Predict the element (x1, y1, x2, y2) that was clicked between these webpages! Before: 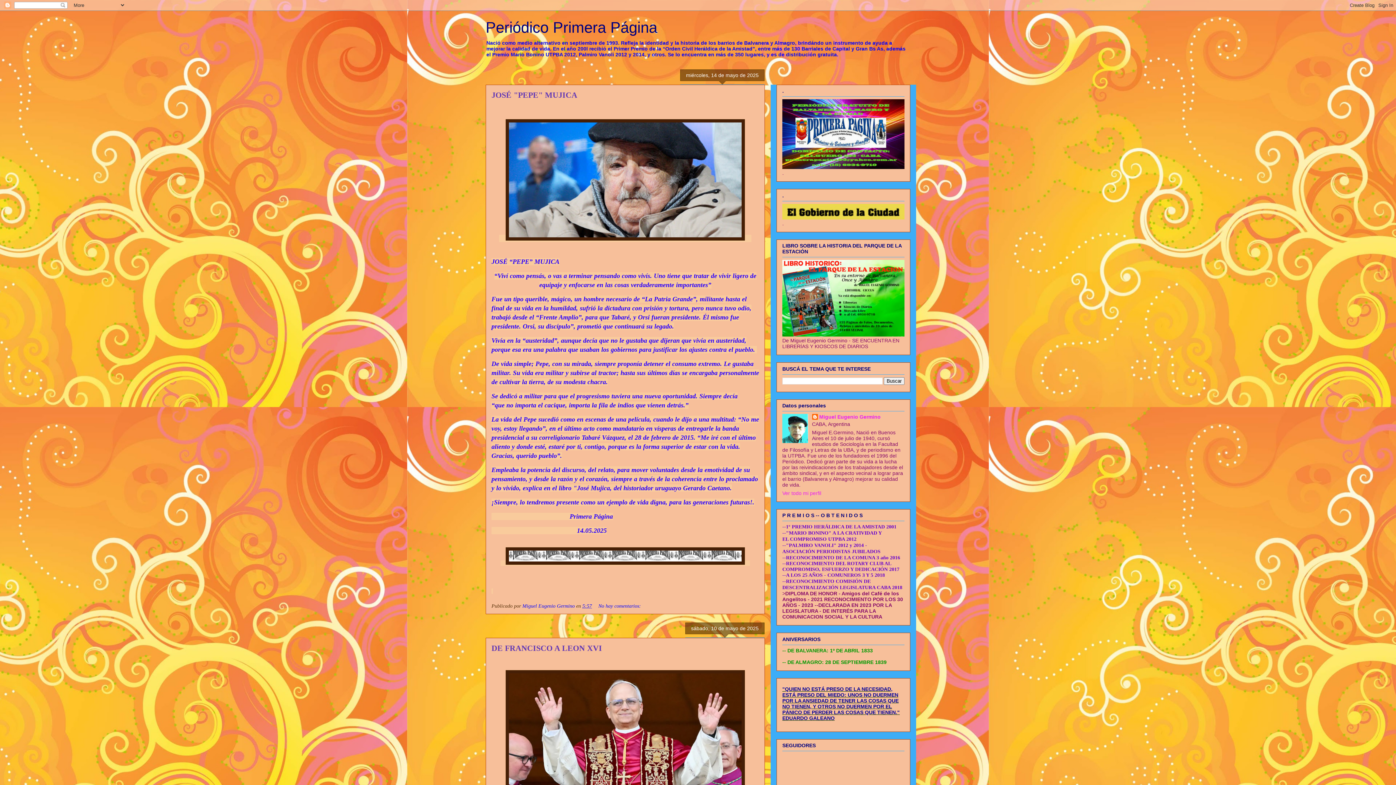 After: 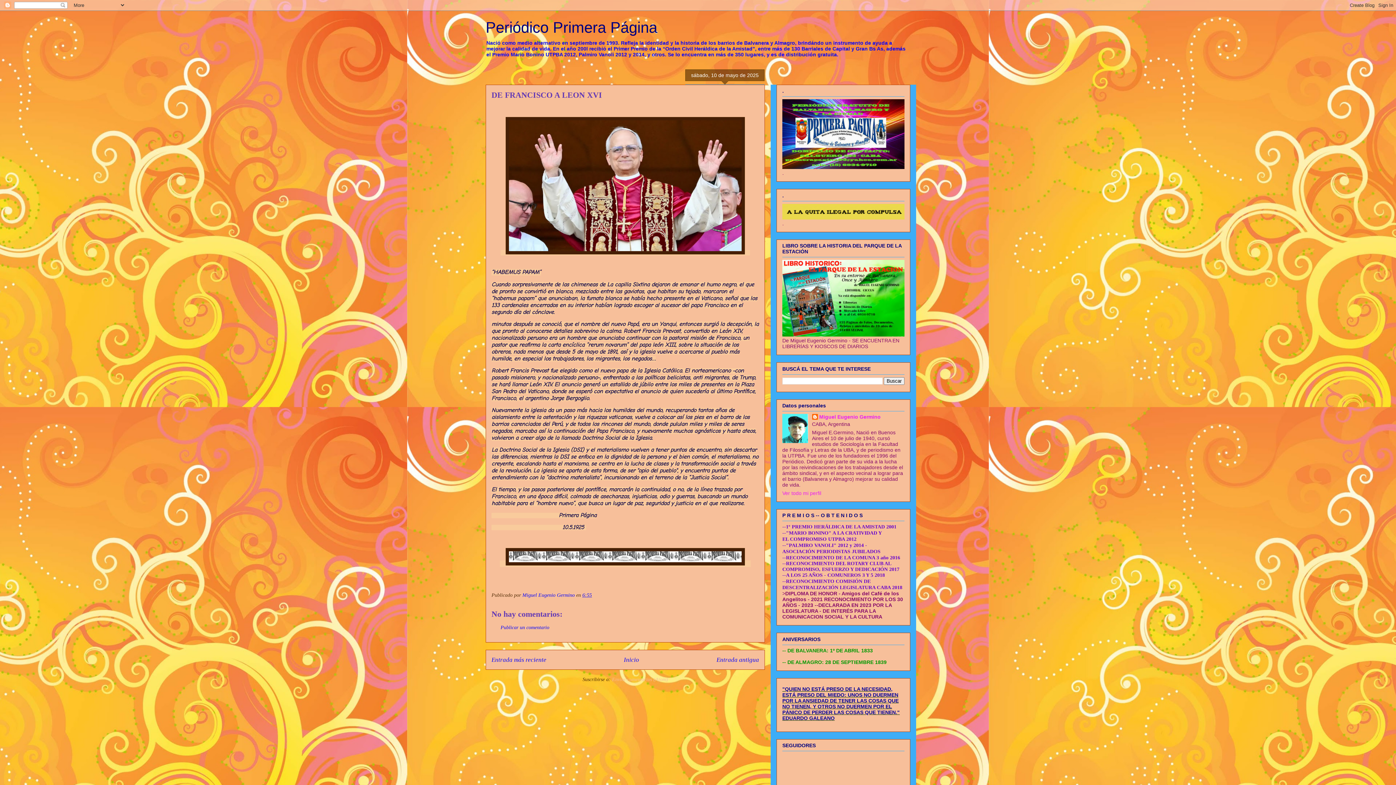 Action: label: DE FRANCISCO A LEON XVI bbox: (491, 644, 602, 653)